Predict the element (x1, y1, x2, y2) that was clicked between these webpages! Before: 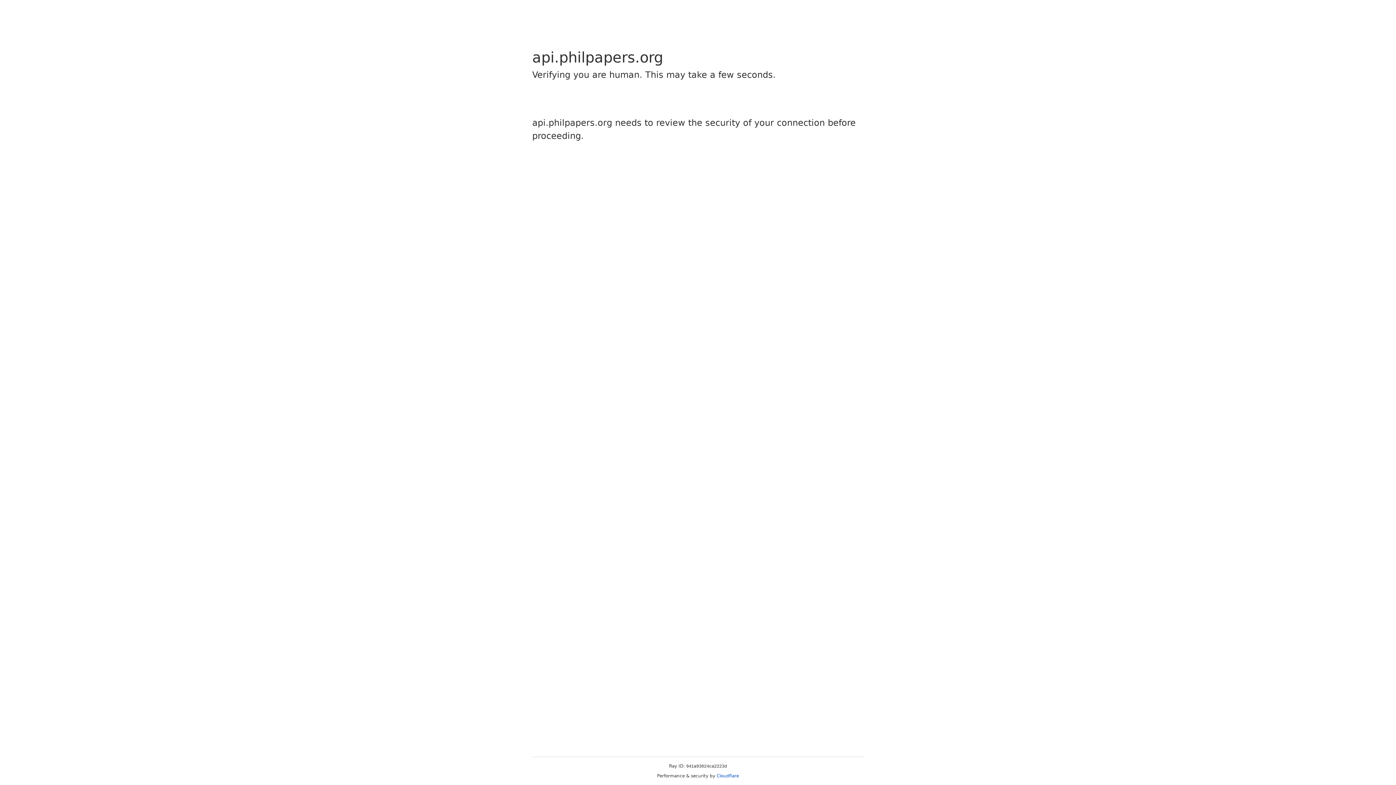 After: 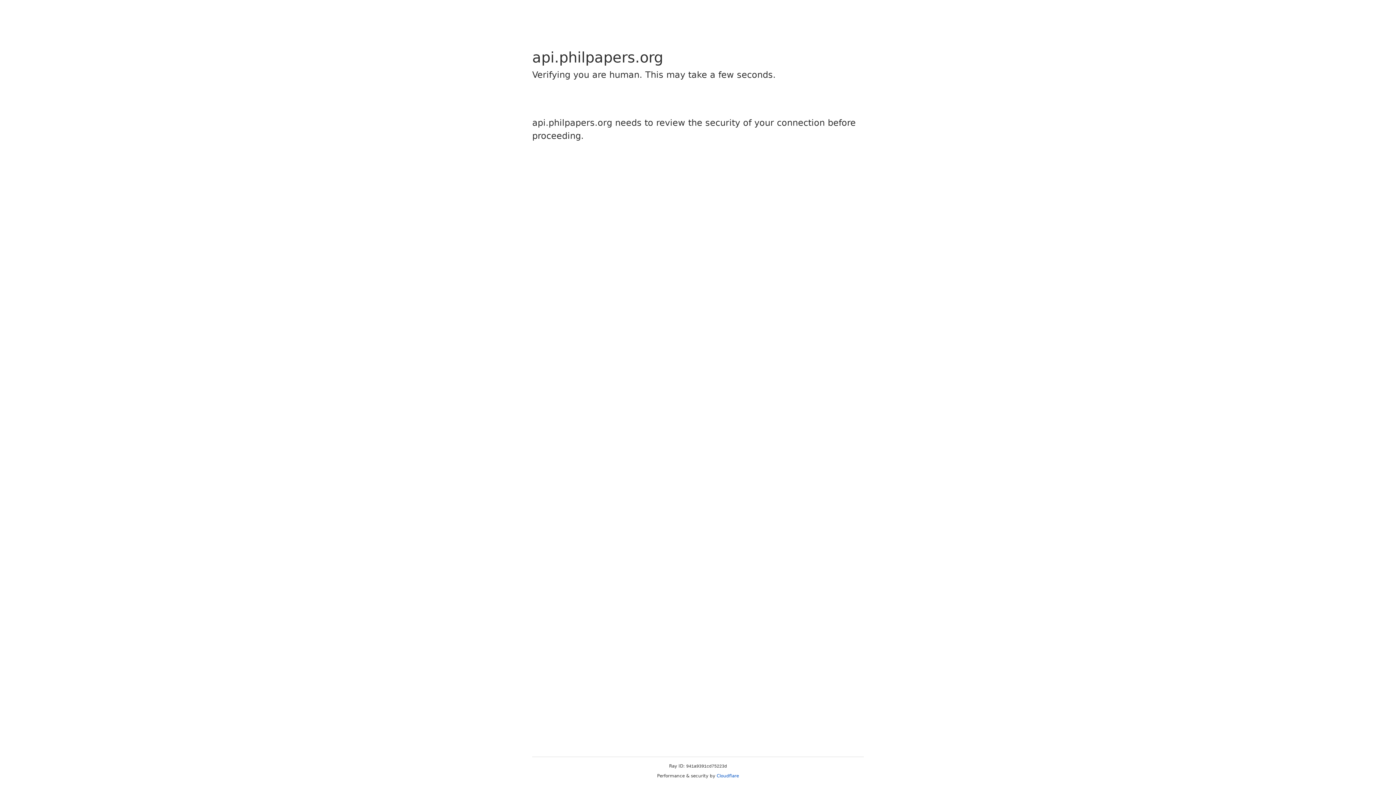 Action: bbox: (716, 773, 739, 778) label: Cloudflare